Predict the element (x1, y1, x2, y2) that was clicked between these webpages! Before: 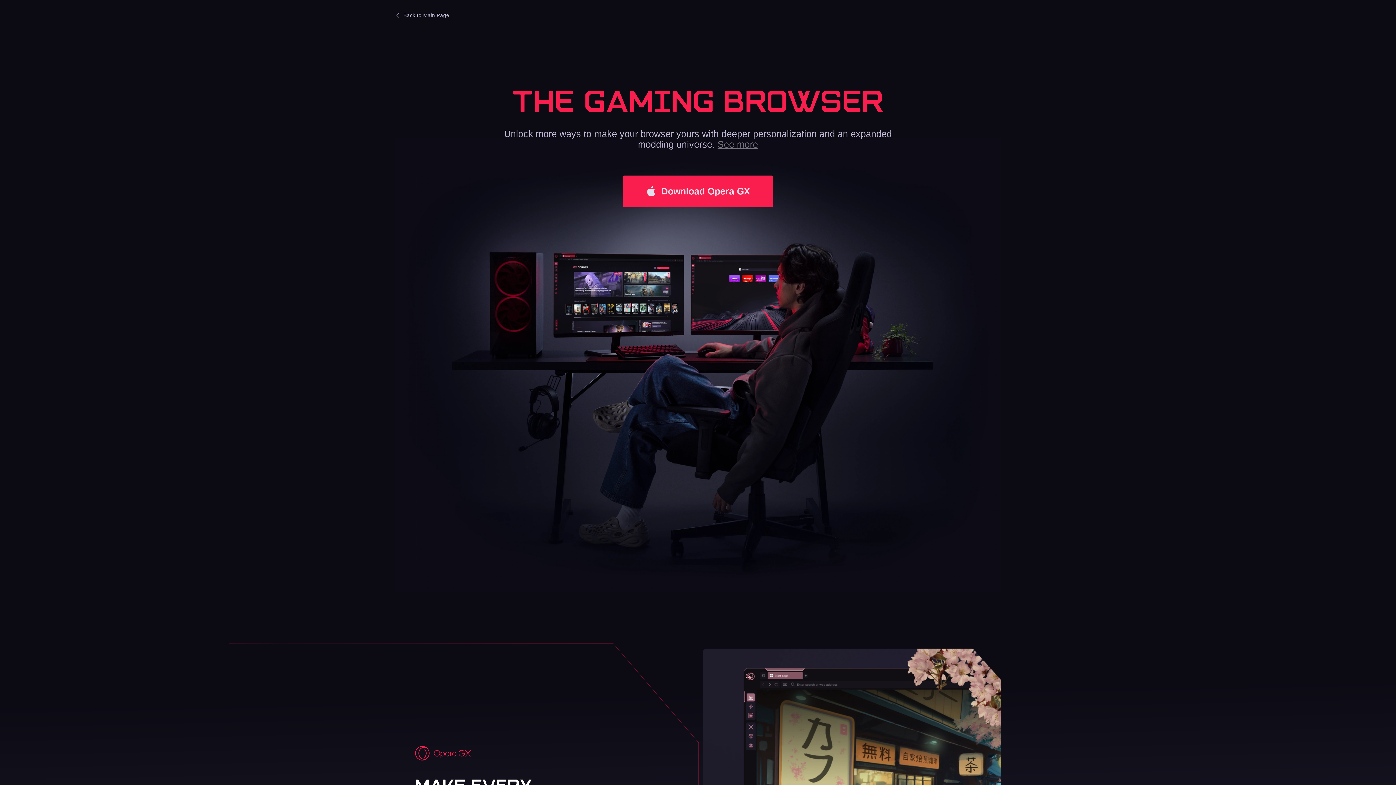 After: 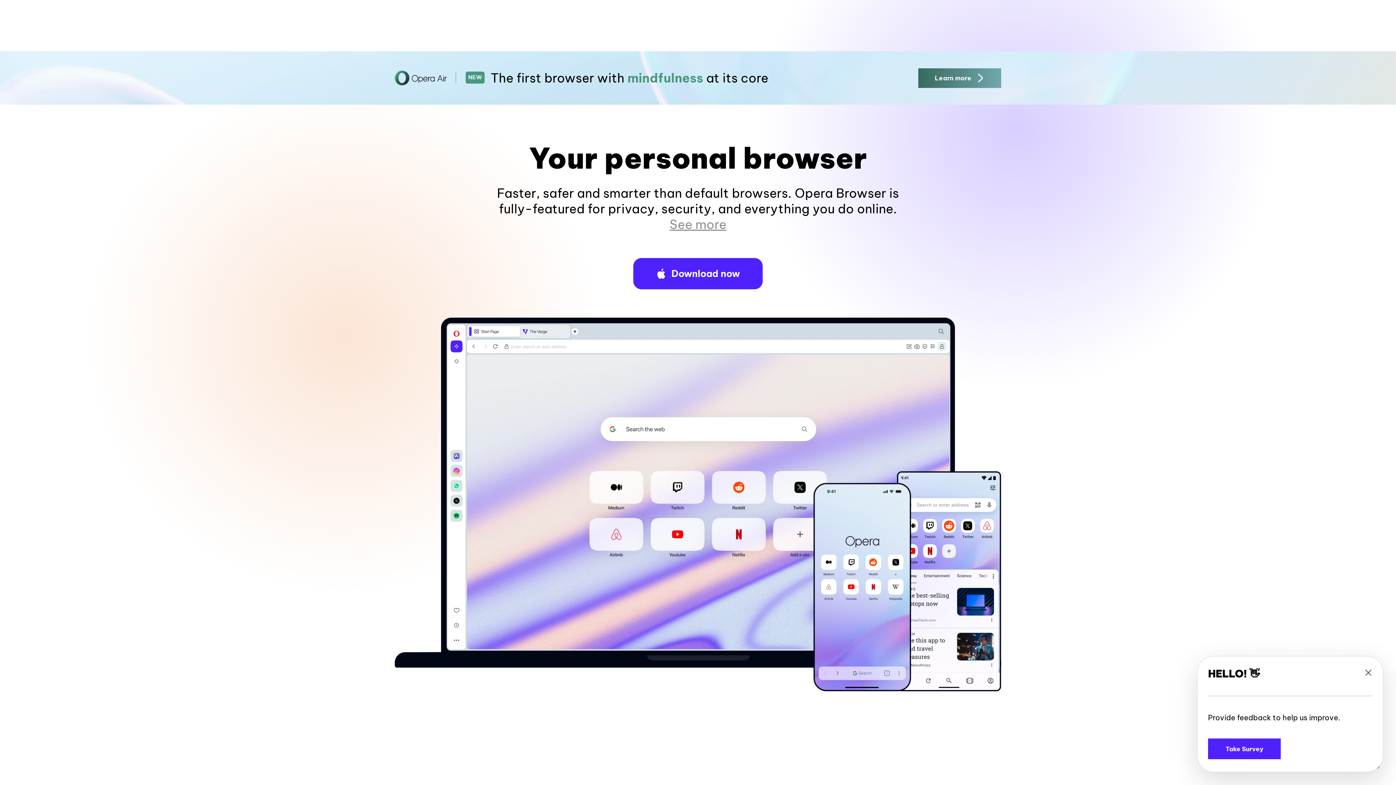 Action: label: Back to Main Page bbox: (394, 12, 449, 18)